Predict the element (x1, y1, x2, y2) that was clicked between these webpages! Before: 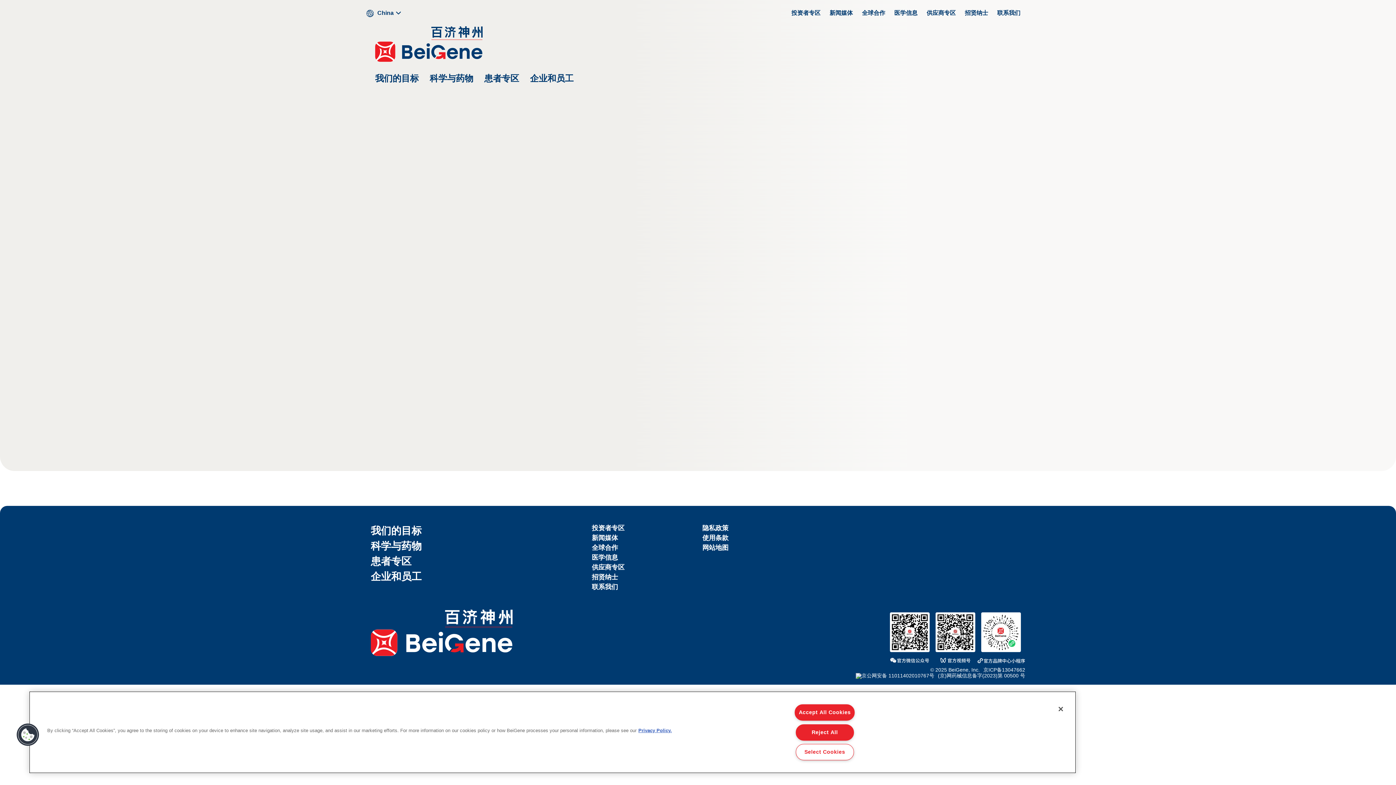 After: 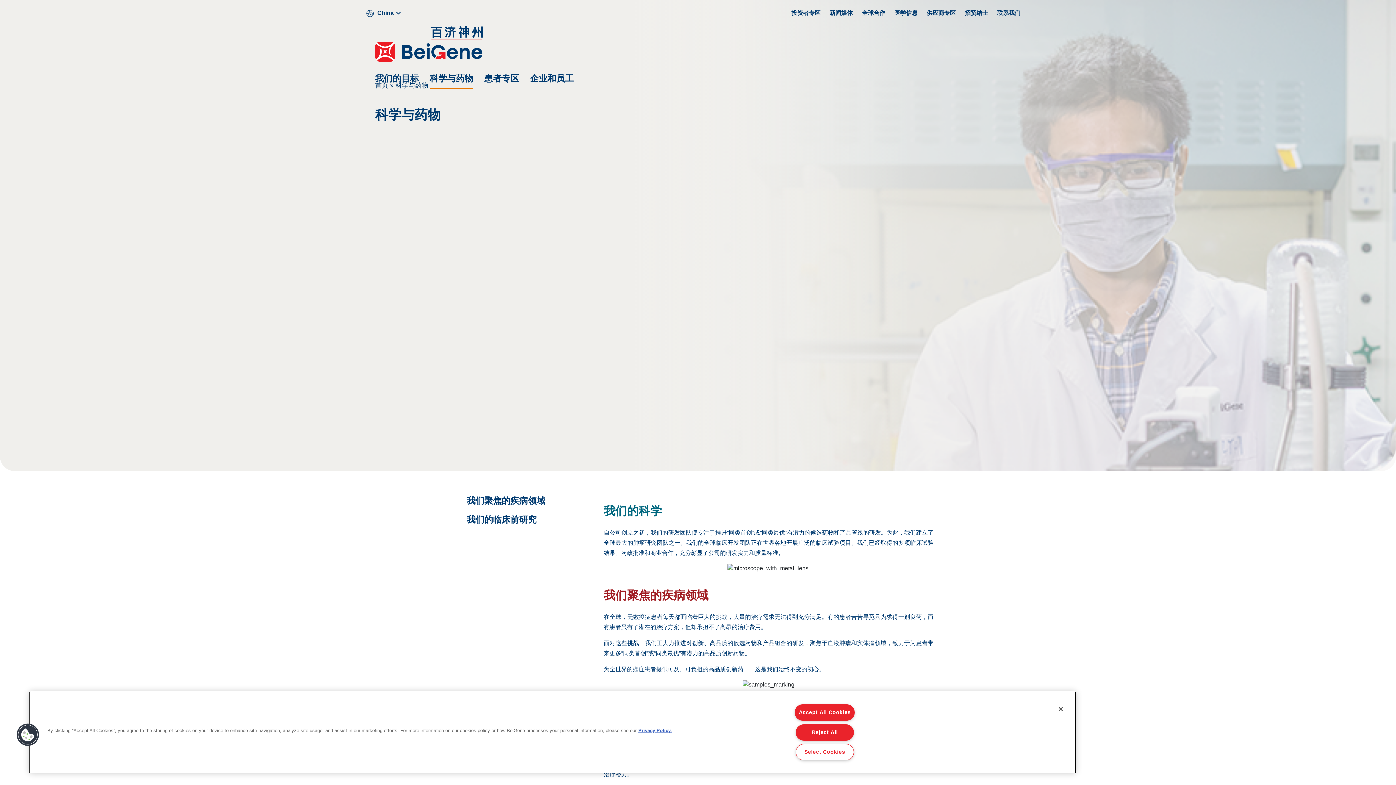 Action: label: 科学与药物 bbox: (429, 73, 473, 83)